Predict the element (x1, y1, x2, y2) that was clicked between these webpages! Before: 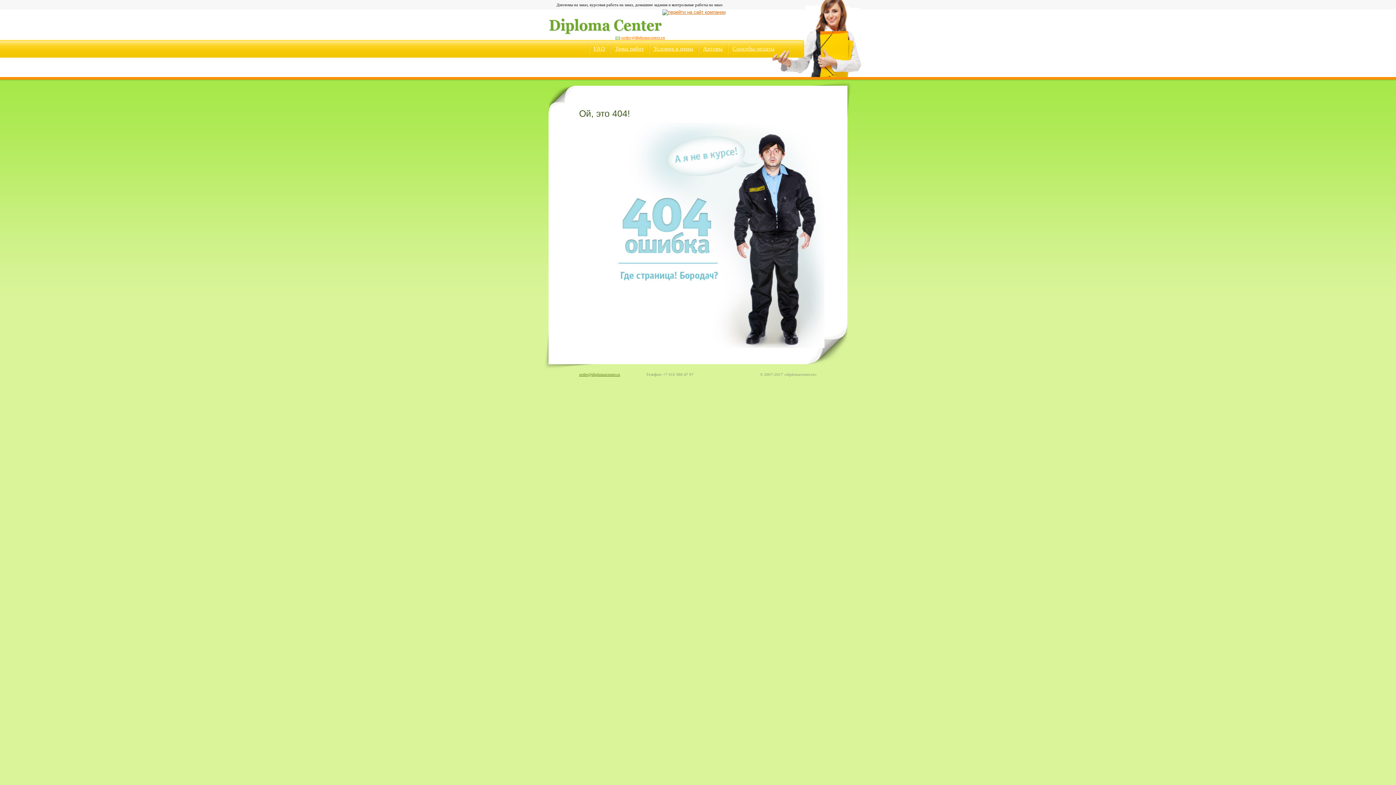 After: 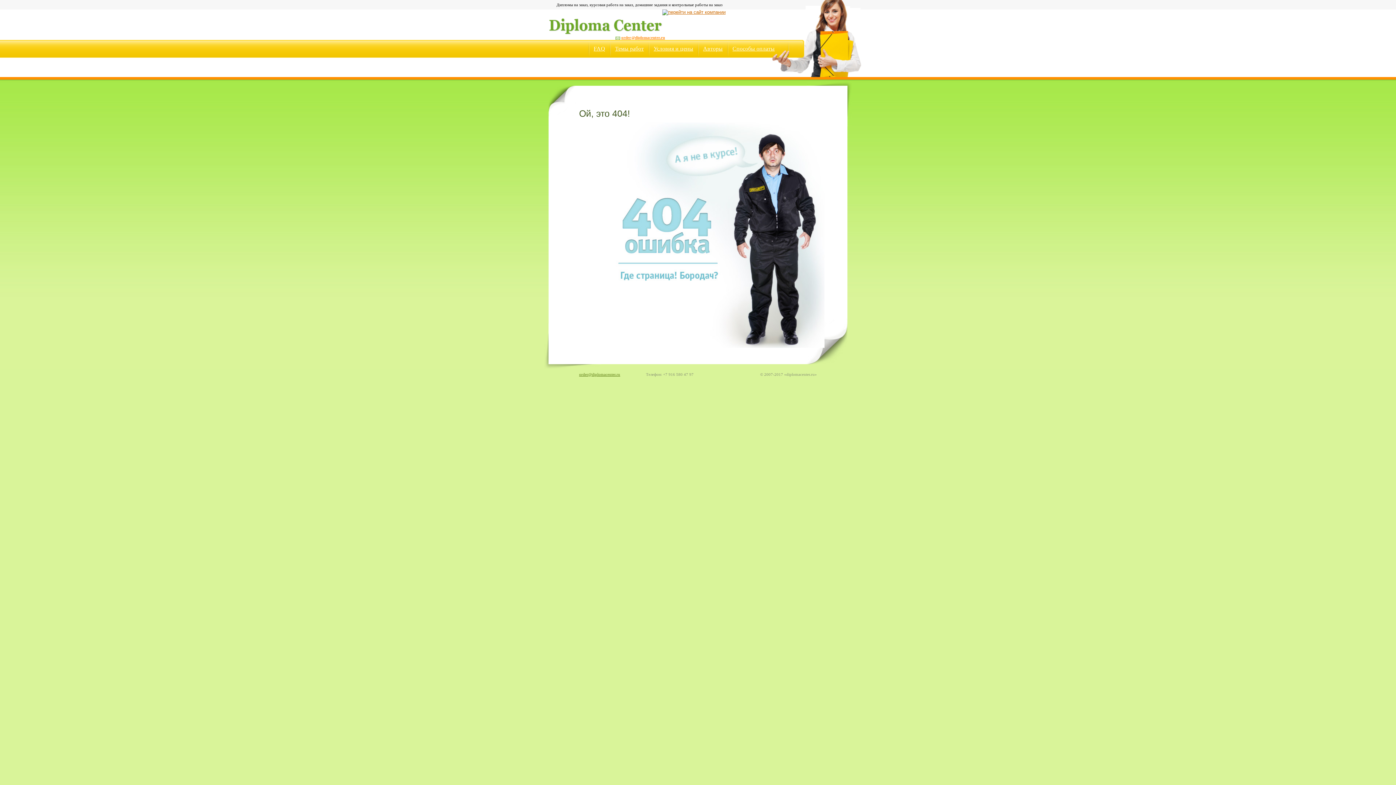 Action: bbox: (579, 372, 620, 376) label: order@diplomacenter.ru